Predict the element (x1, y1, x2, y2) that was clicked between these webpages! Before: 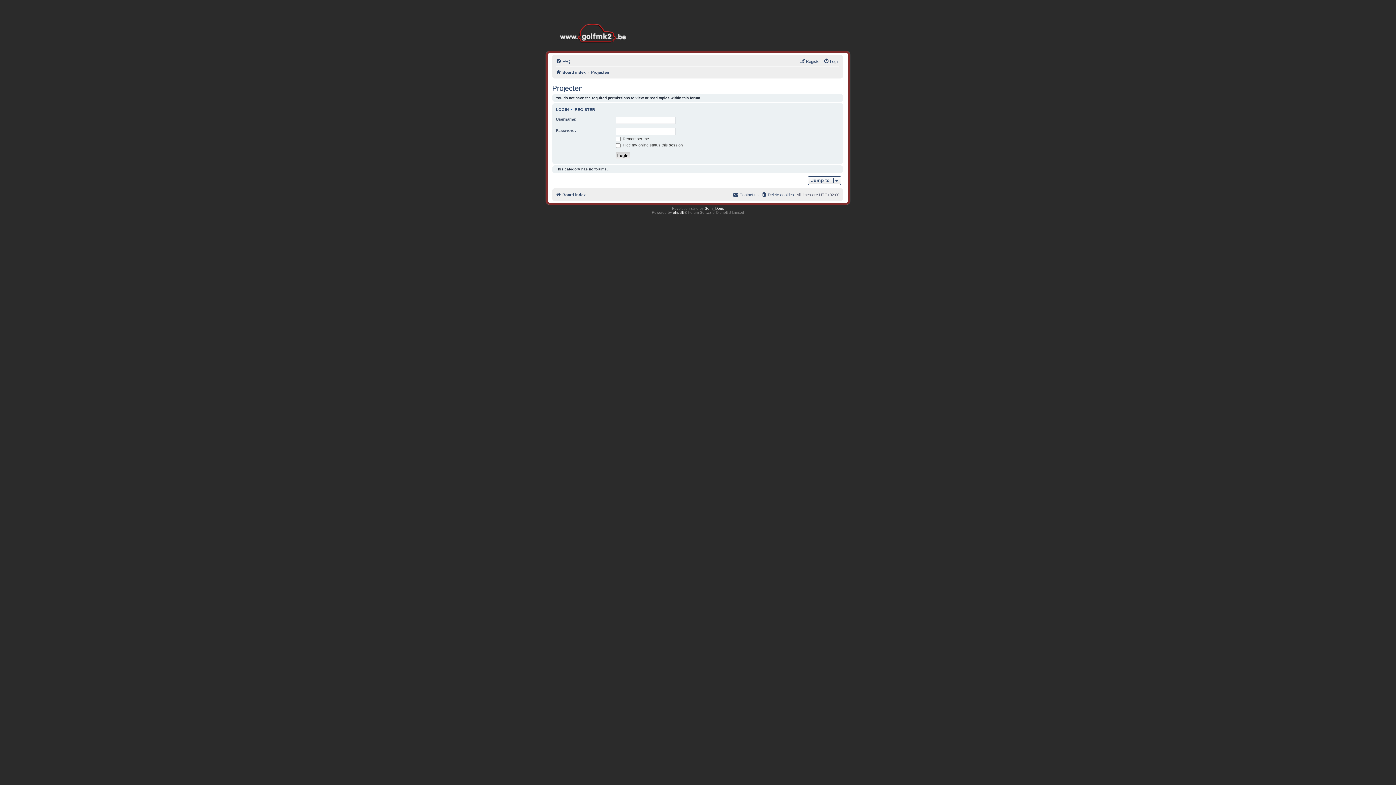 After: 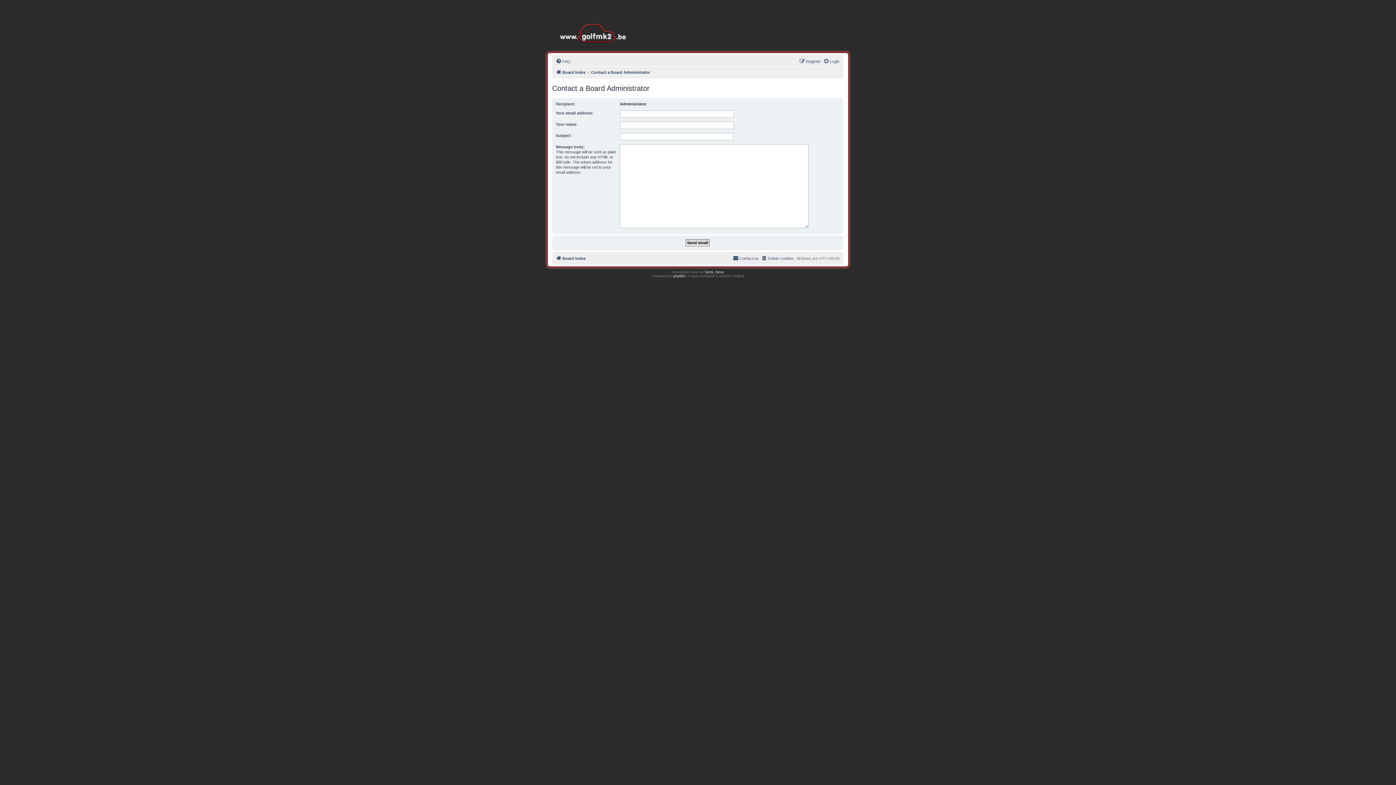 Action: label: Contact us bbox: (733, 190, 758, 199)